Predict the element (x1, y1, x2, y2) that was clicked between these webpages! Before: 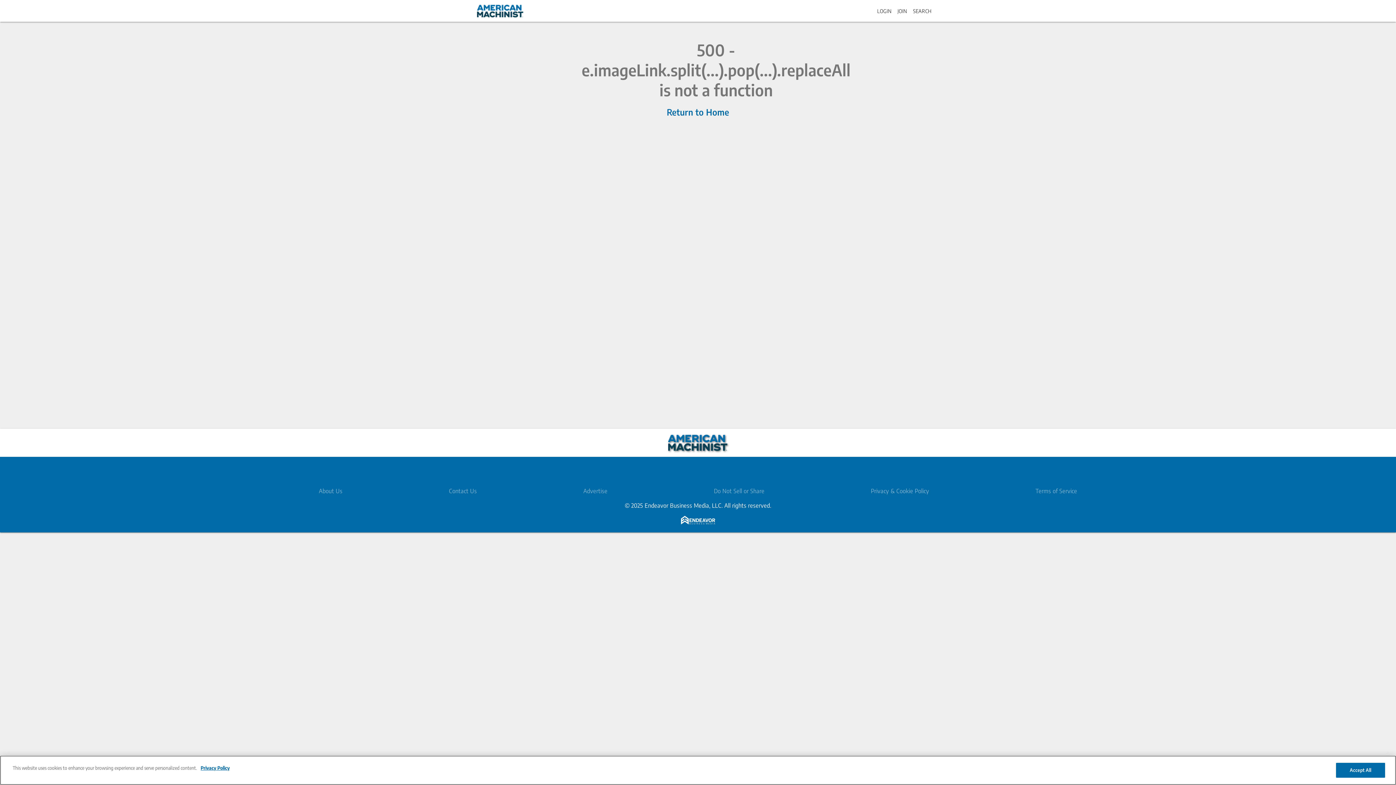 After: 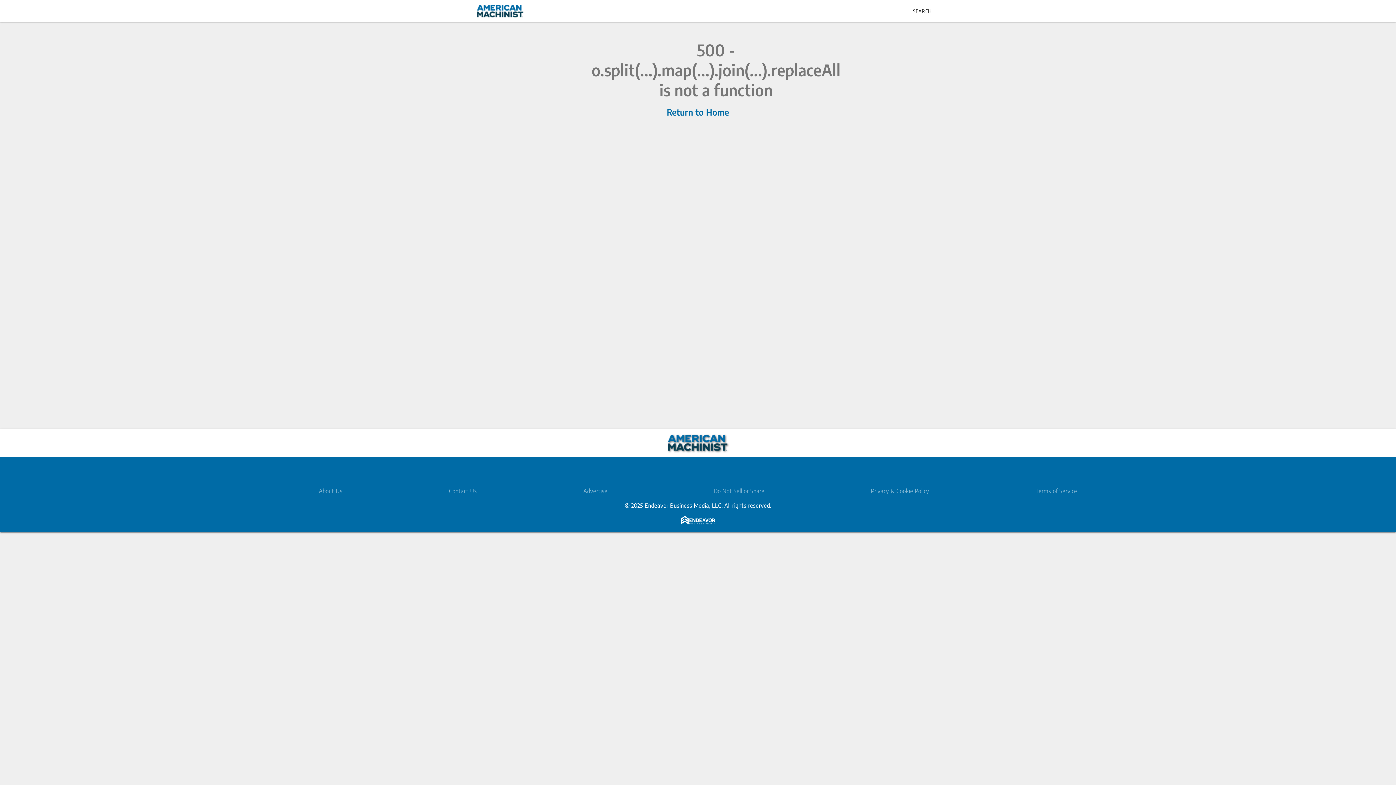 Action: label: LOGIN bbox: (877, 7, 891, 14)